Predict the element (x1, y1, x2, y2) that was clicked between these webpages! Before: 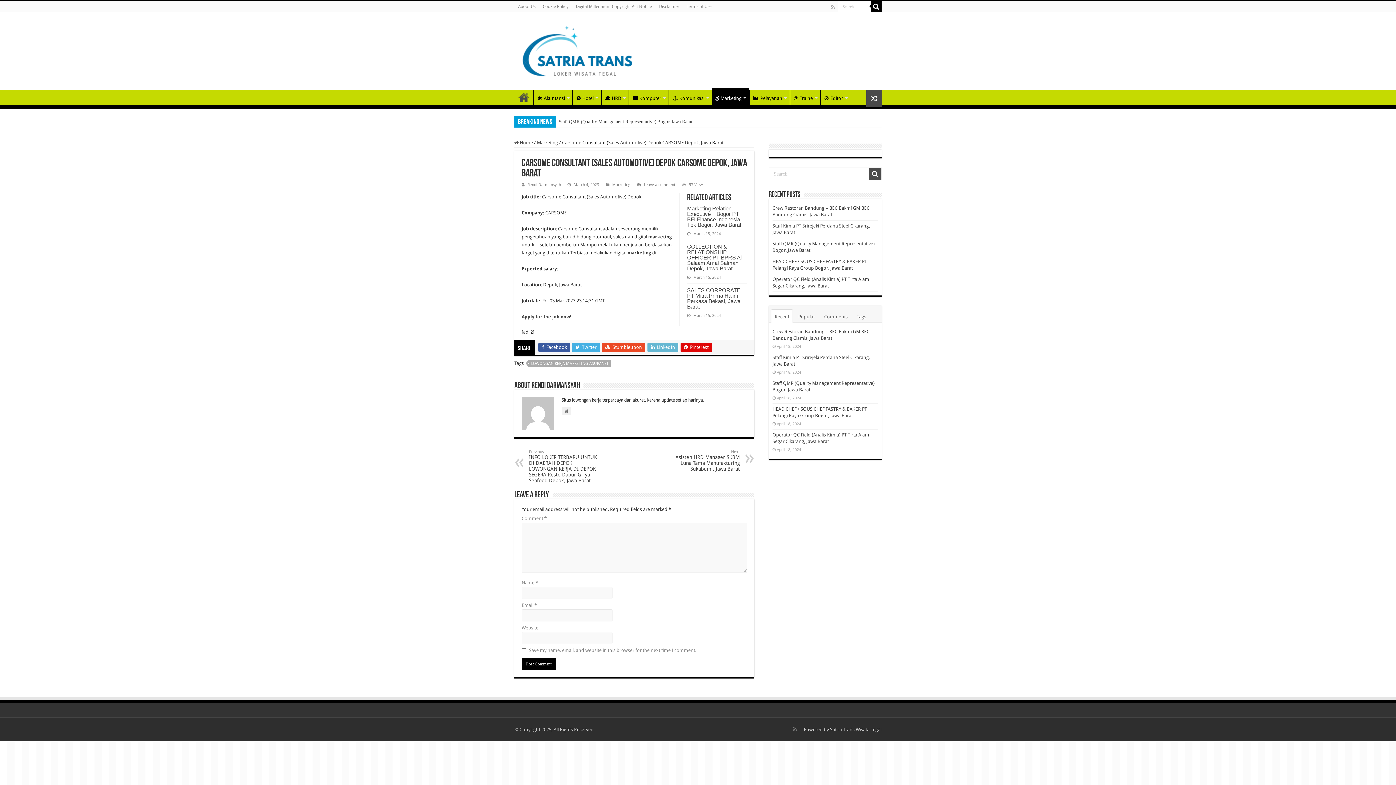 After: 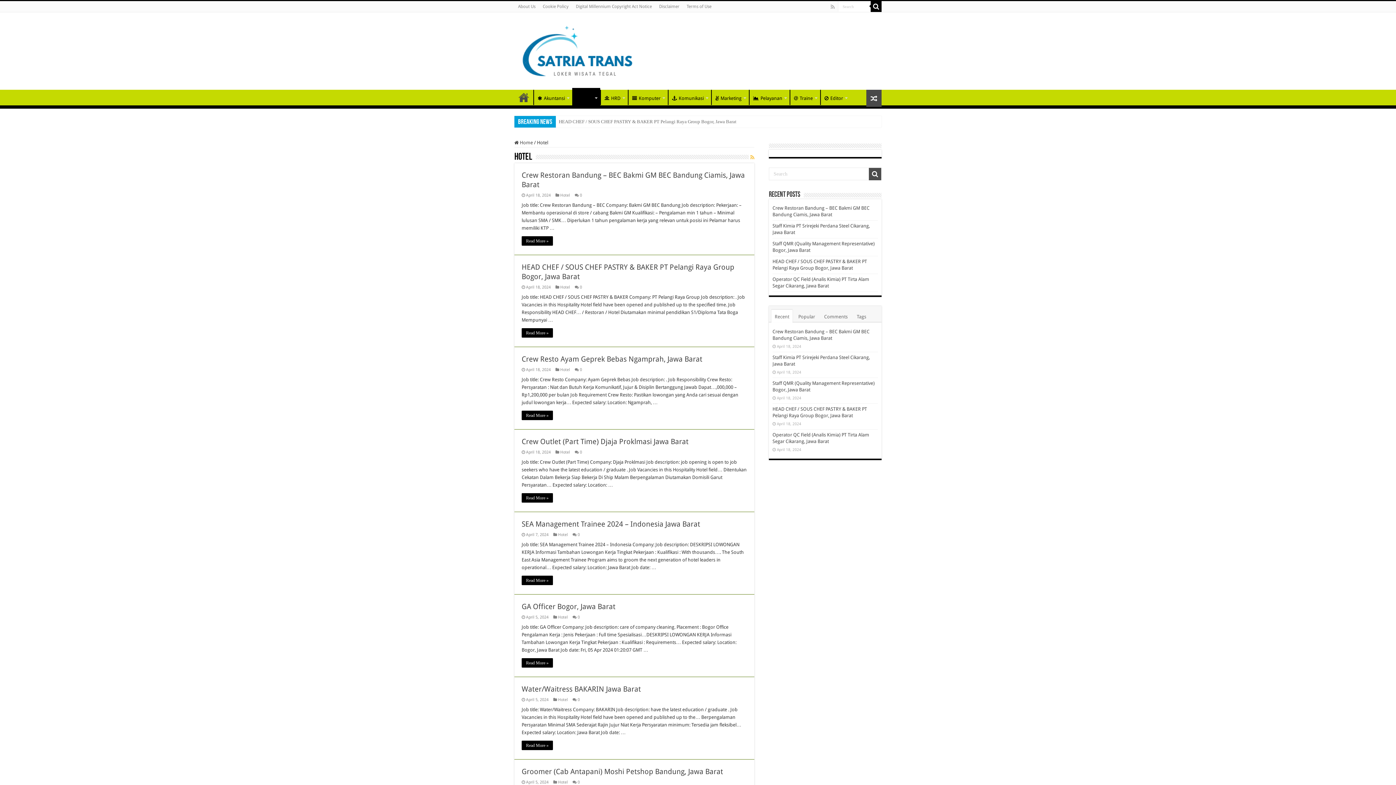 Action: label: Hotel bbox: (572, 89, 601, 105)